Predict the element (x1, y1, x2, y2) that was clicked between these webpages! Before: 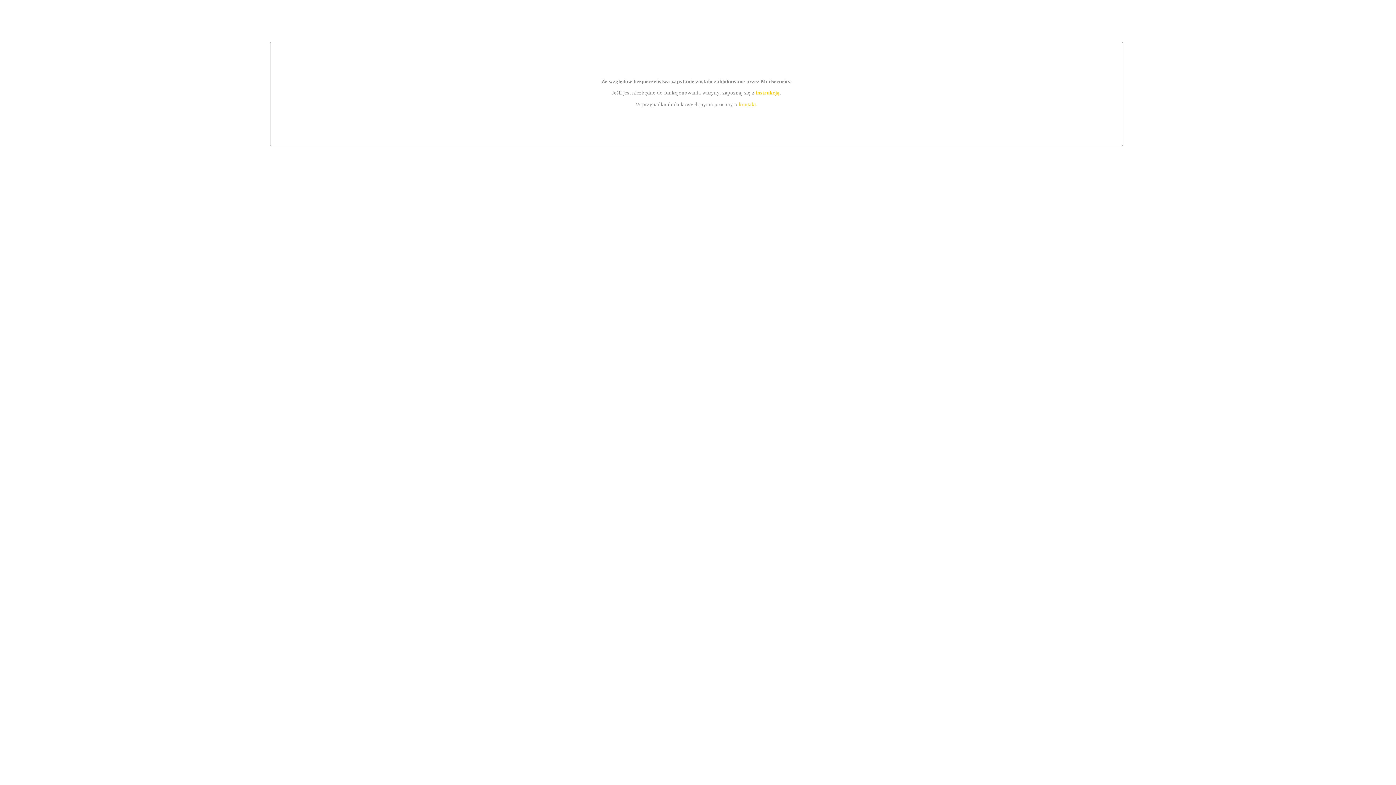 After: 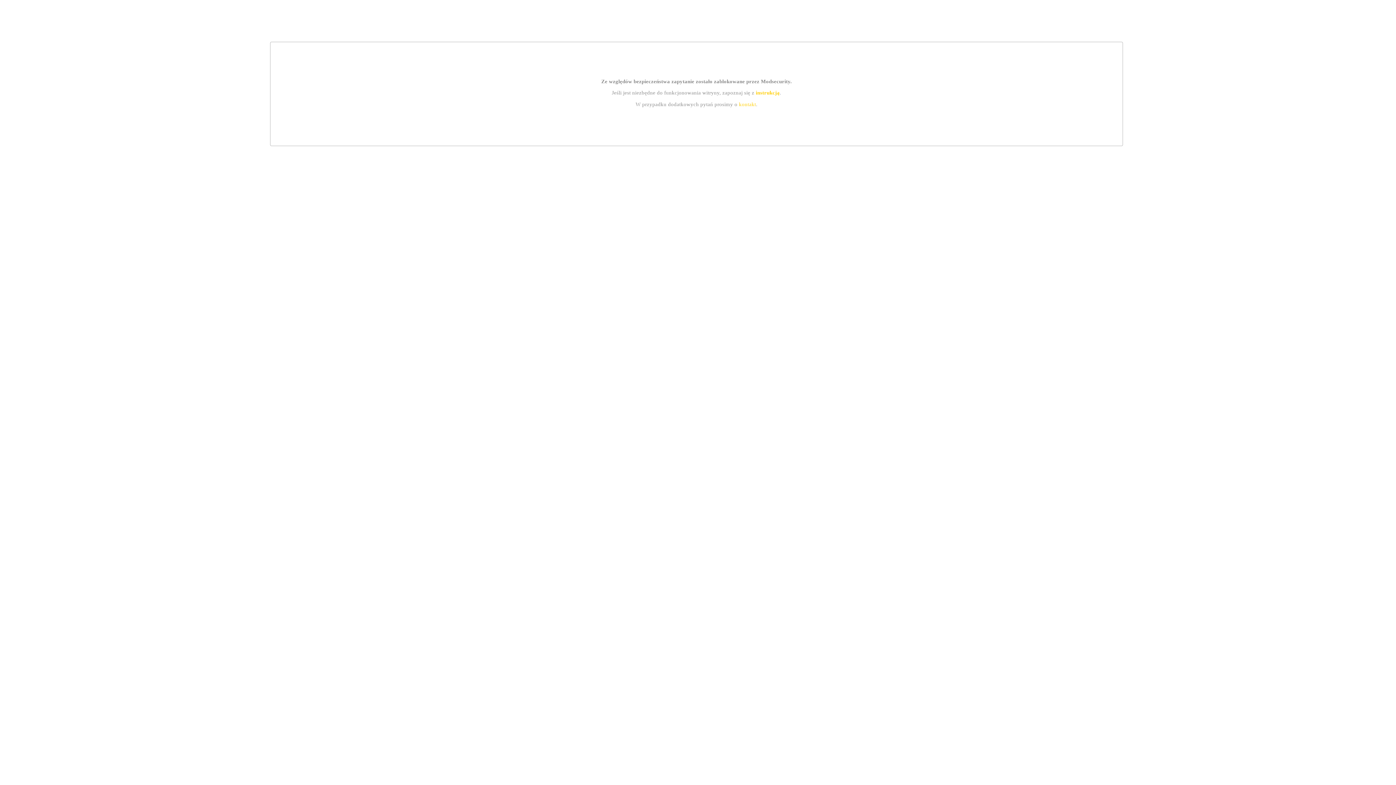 Action: label: instrukcją bbox: (755, 89, 779, 95)